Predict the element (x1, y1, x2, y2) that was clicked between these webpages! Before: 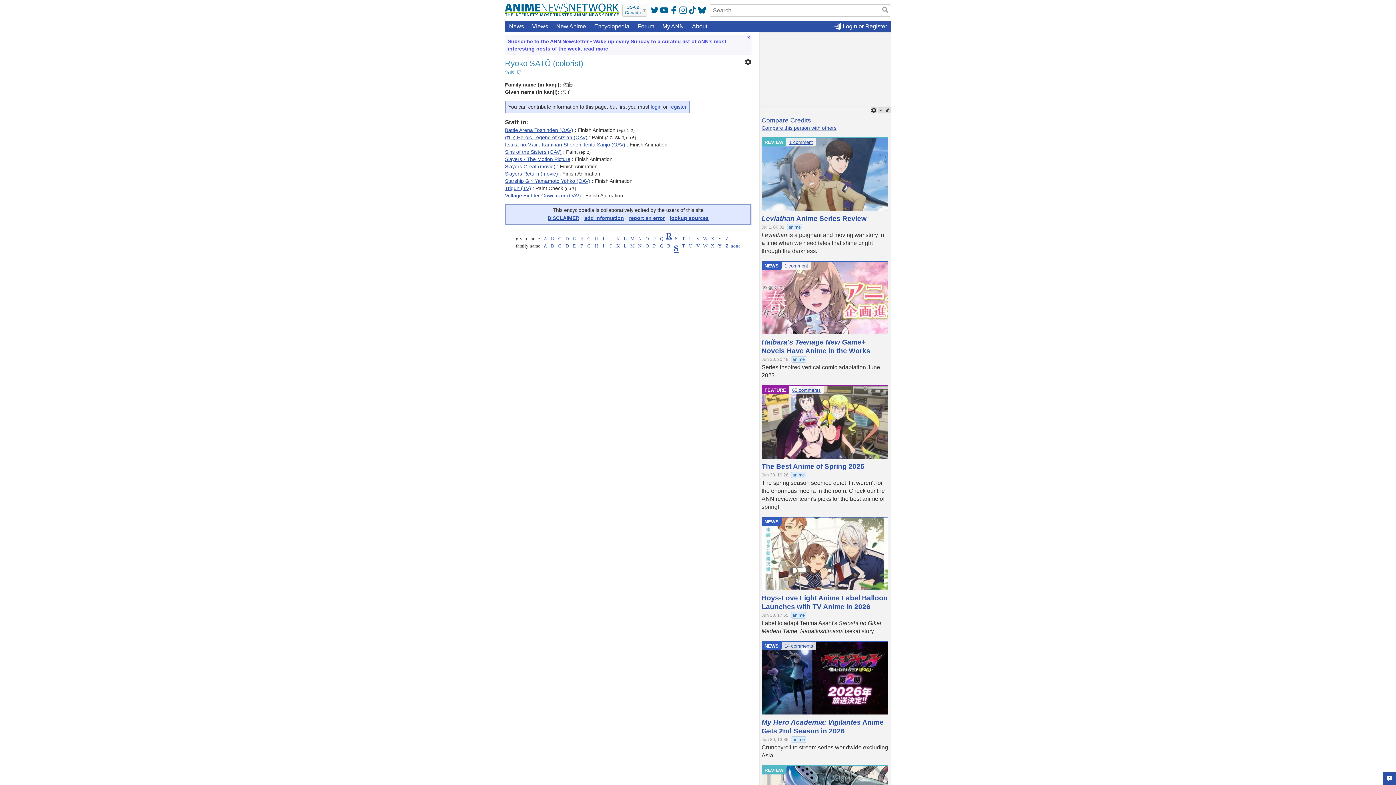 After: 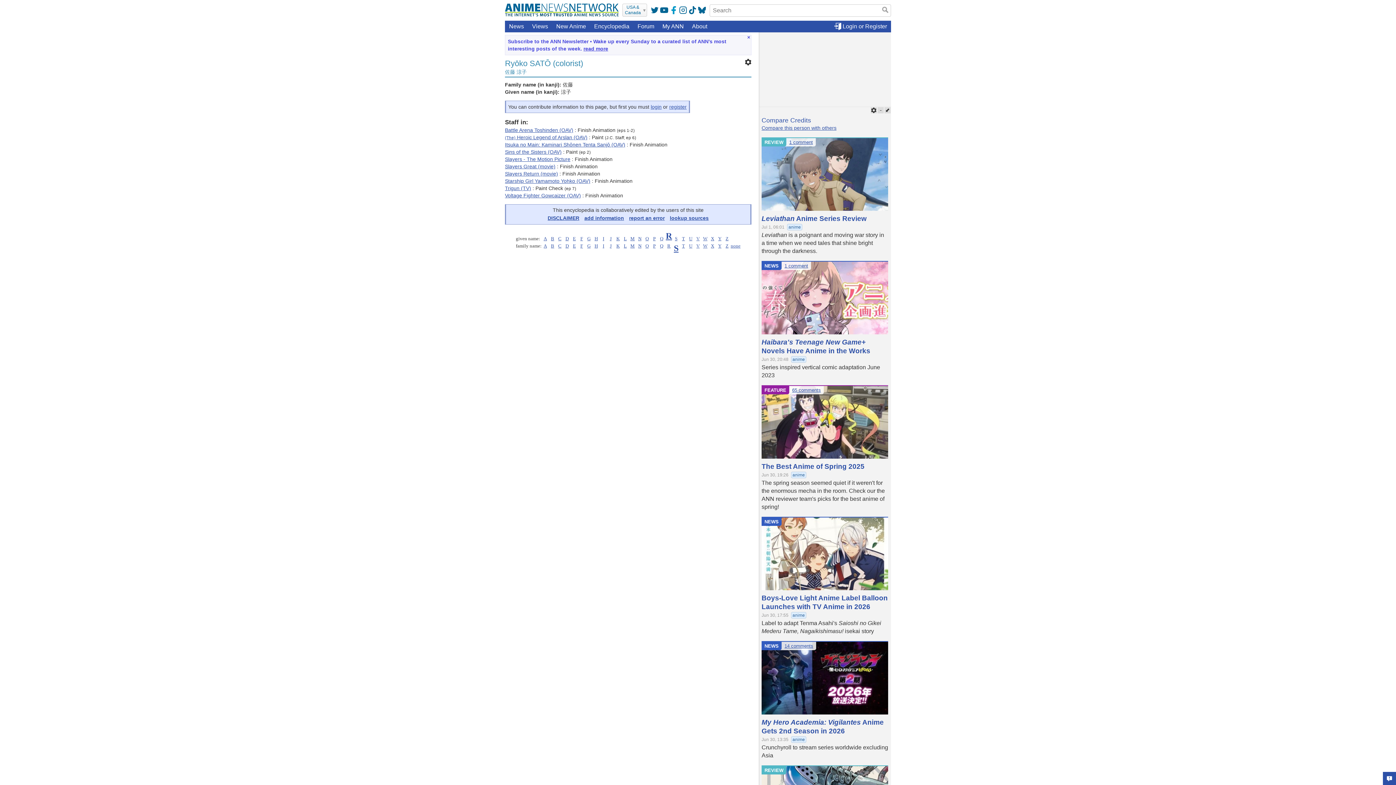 Action: bbox: (669, 6, 677, 14)